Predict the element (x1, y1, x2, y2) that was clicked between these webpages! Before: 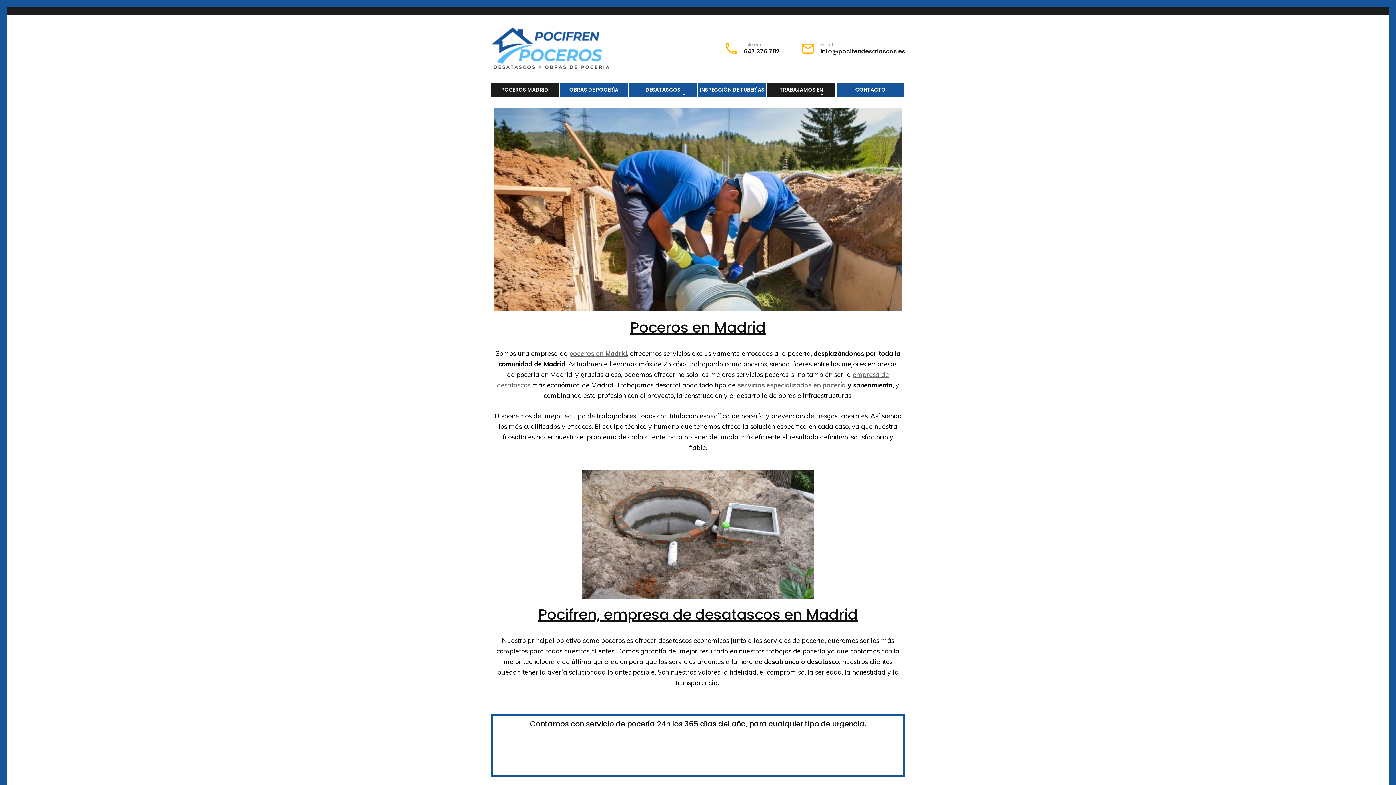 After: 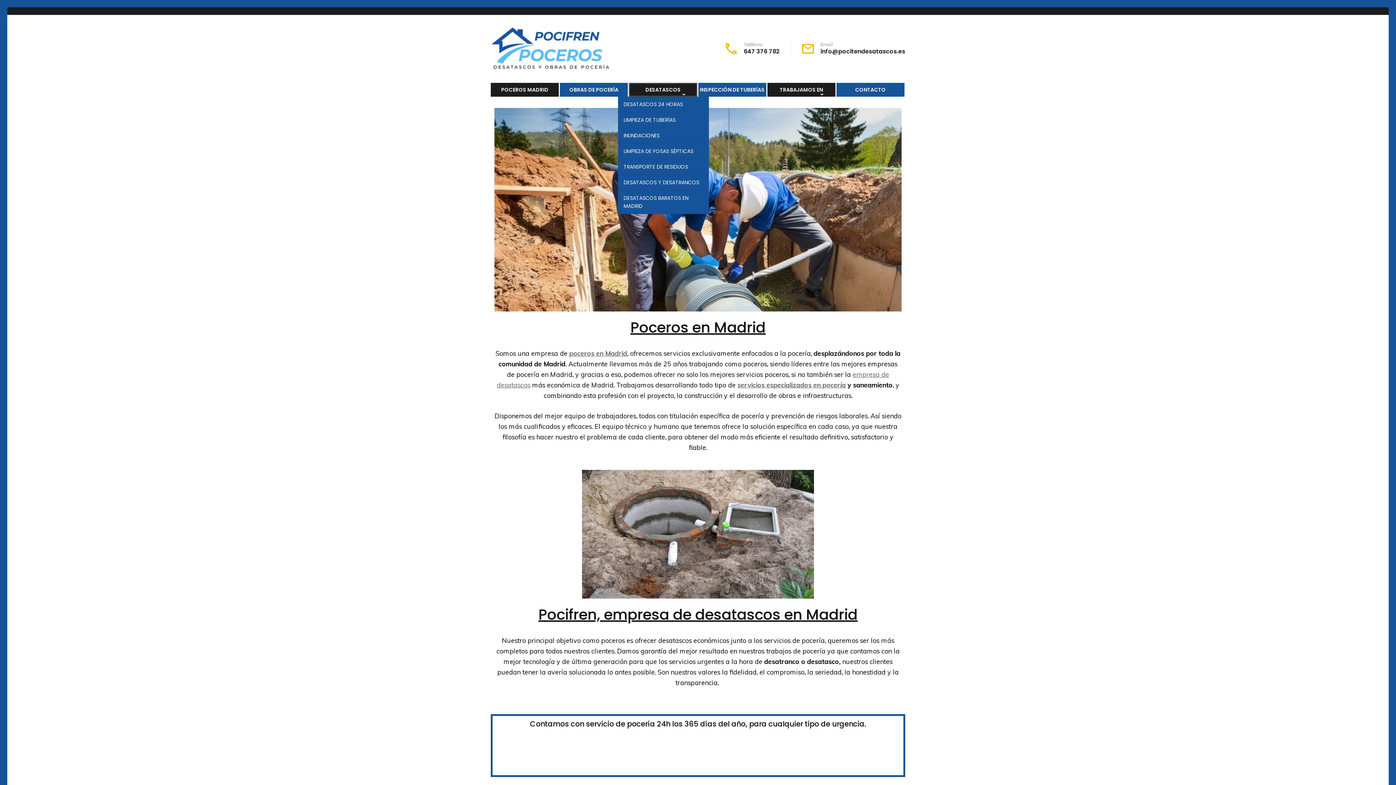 Action: label: DESATASCOS bbox: (629, 82, 697, 96)